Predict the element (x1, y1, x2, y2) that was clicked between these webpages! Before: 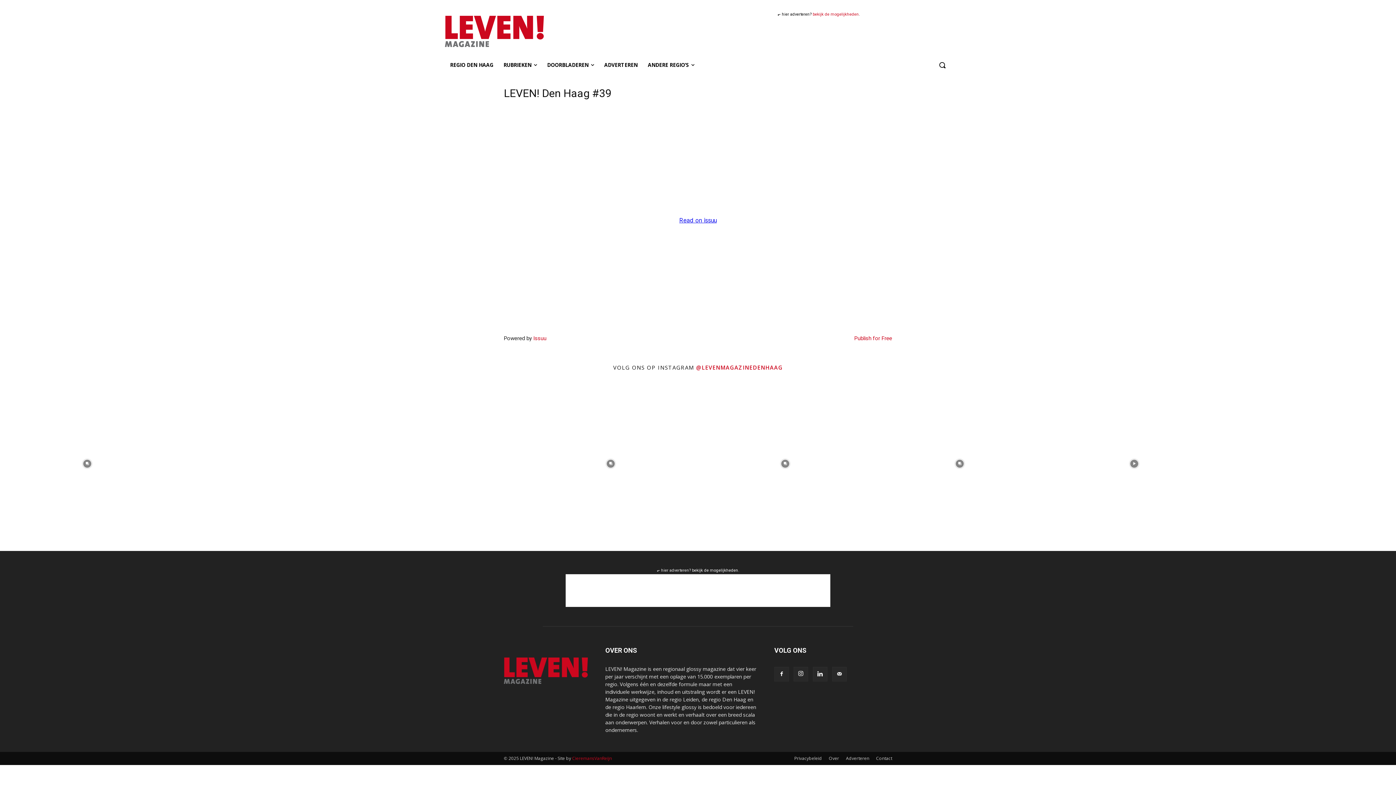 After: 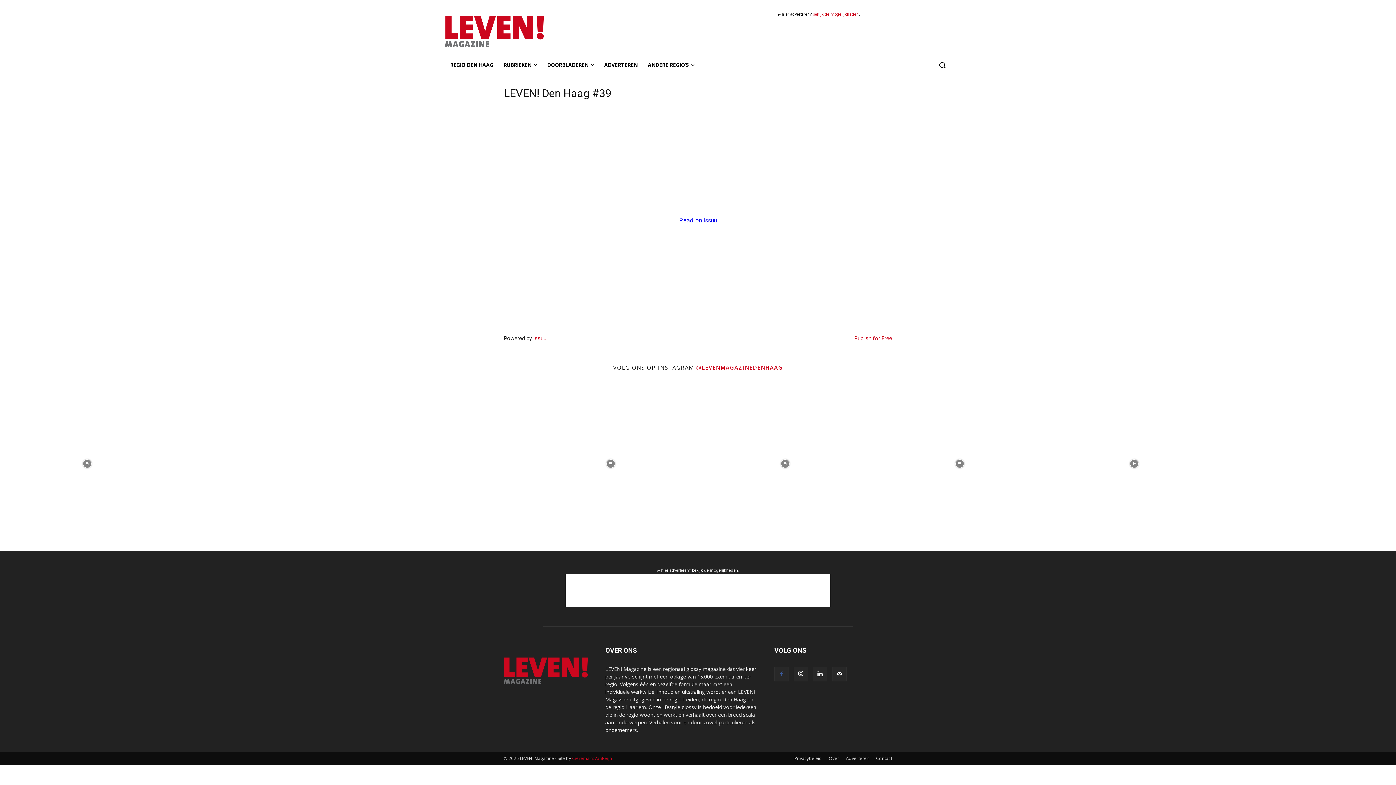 Action: bbox: (774, 667, 789, 681)